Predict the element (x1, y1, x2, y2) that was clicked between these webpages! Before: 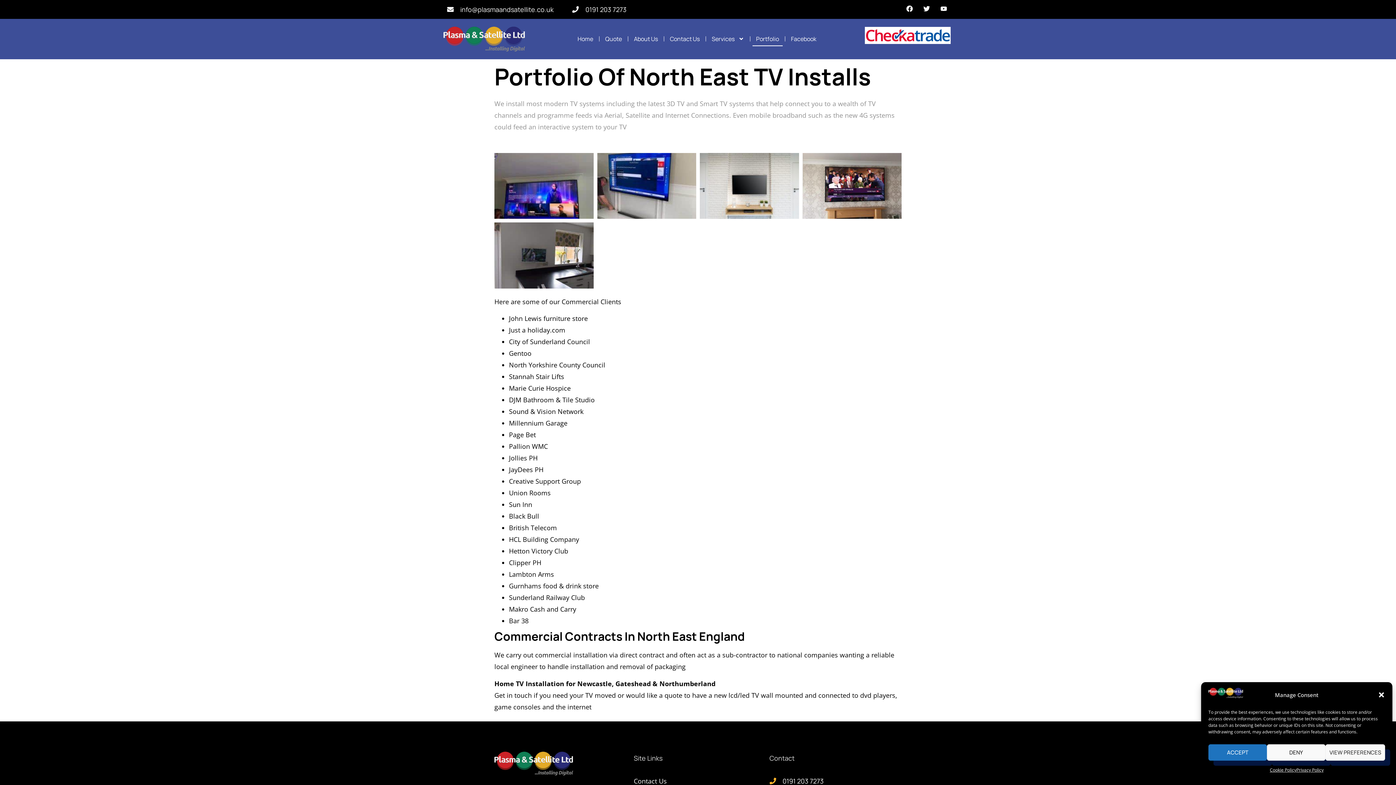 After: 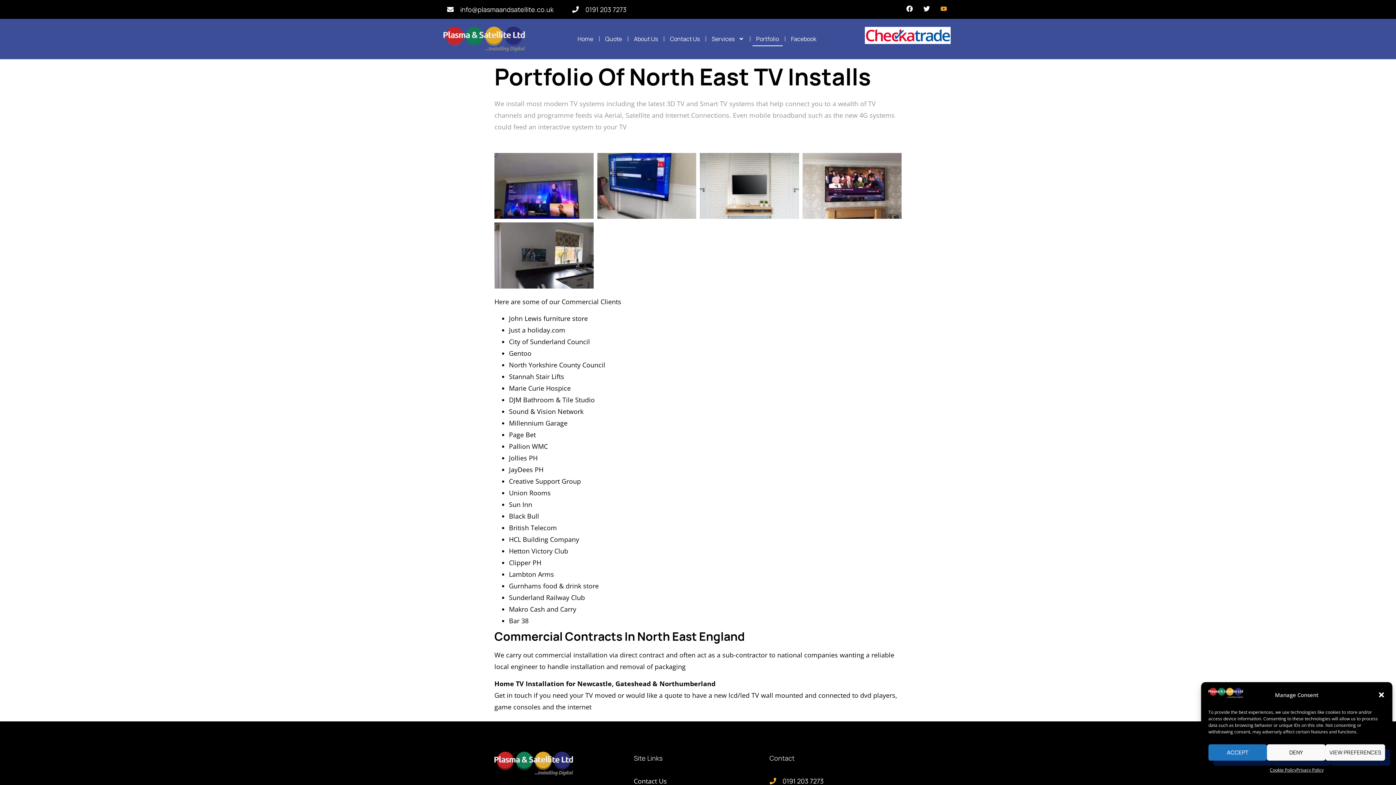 Action: bbox: (940, 5, 947, 12) label: Youtube